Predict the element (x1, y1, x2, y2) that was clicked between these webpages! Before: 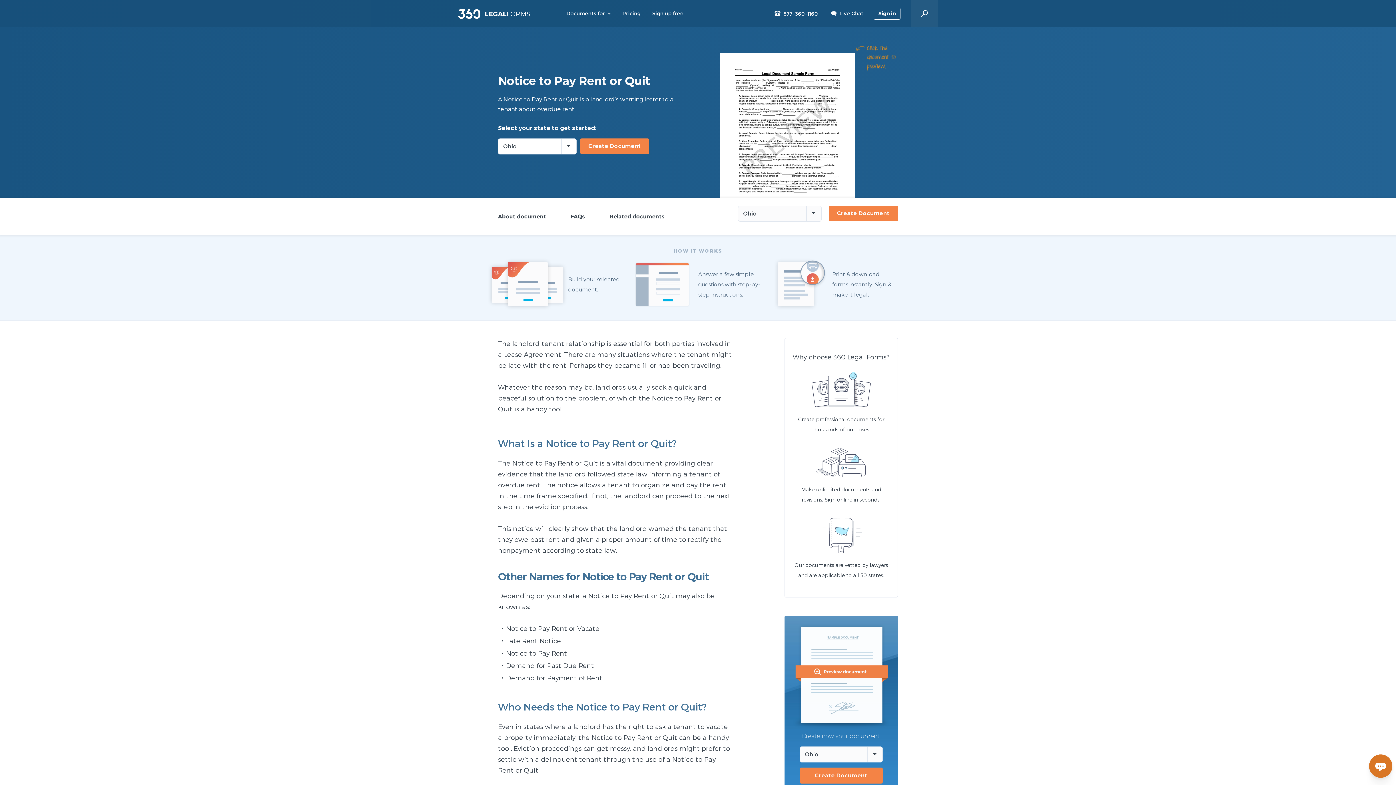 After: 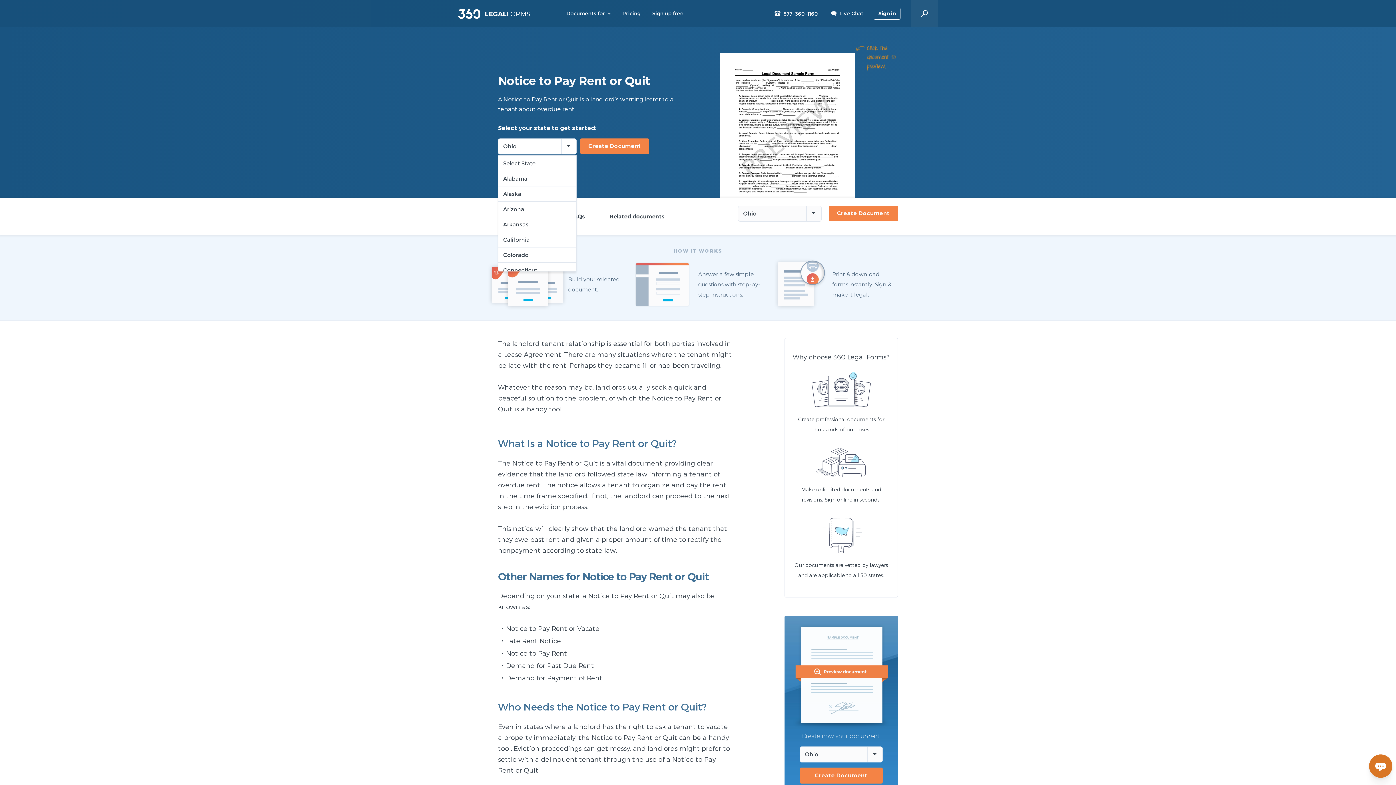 Action: bbox: (498, 138, 576, 154) label: Ohio